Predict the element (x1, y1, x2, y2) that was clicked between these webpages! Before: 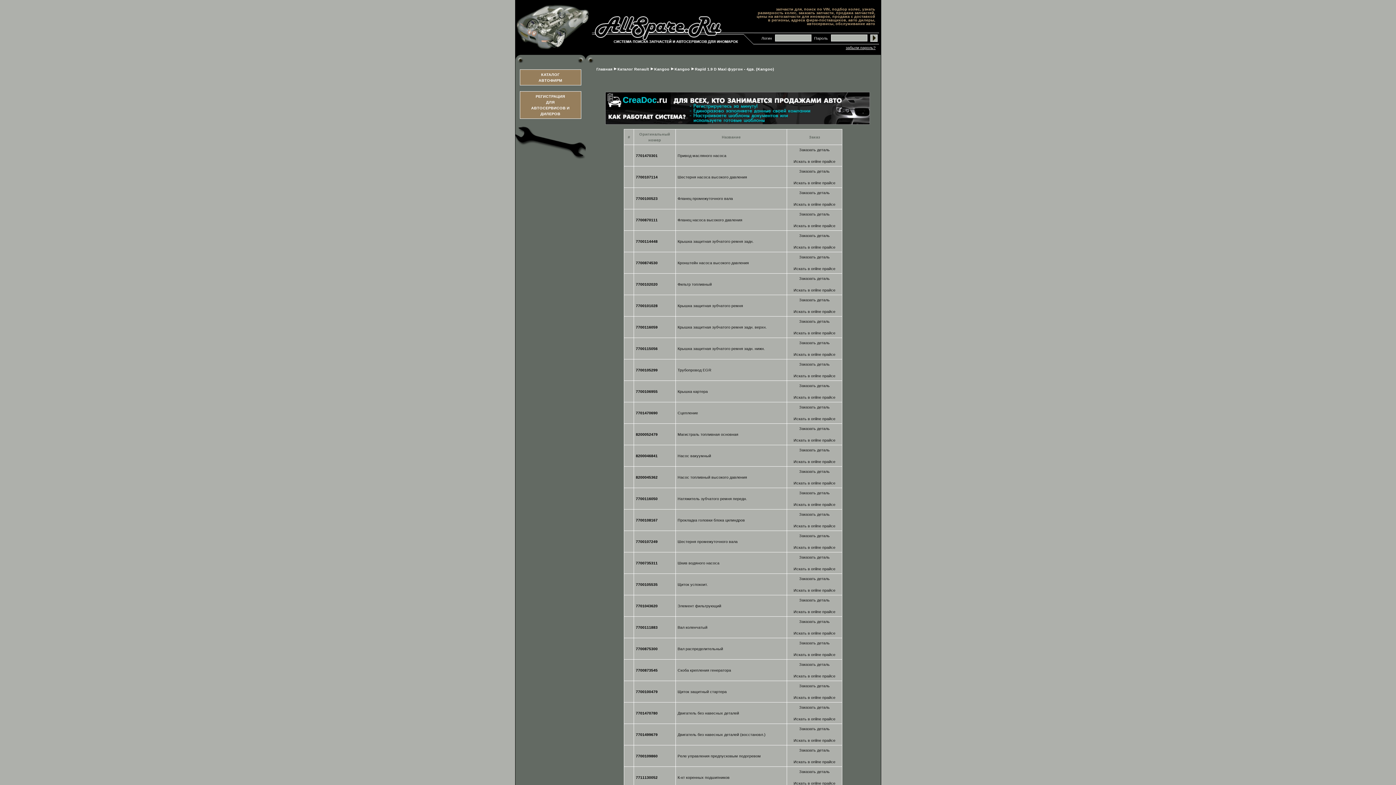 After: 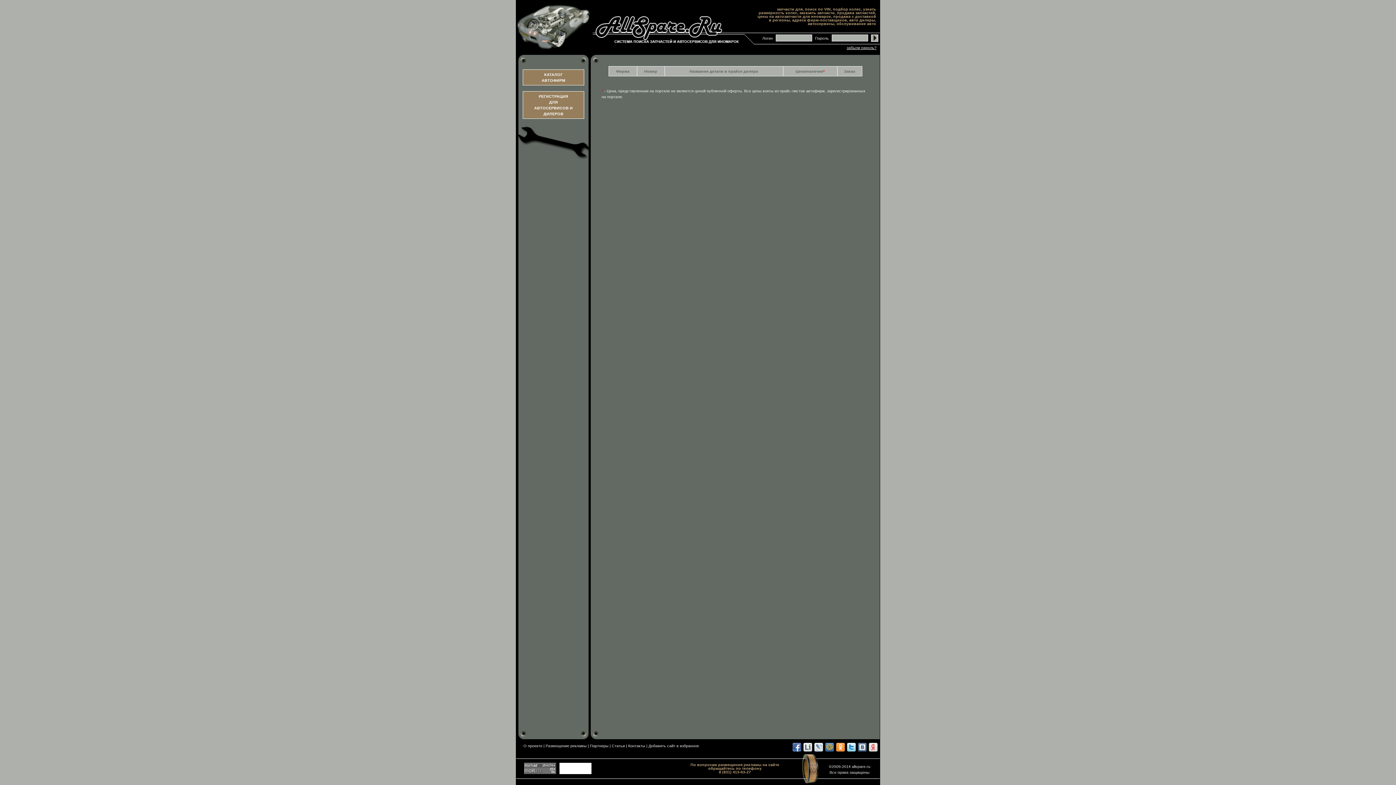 Action: label: Искать в online прайсе bbox: (793, 652, 835, 656)